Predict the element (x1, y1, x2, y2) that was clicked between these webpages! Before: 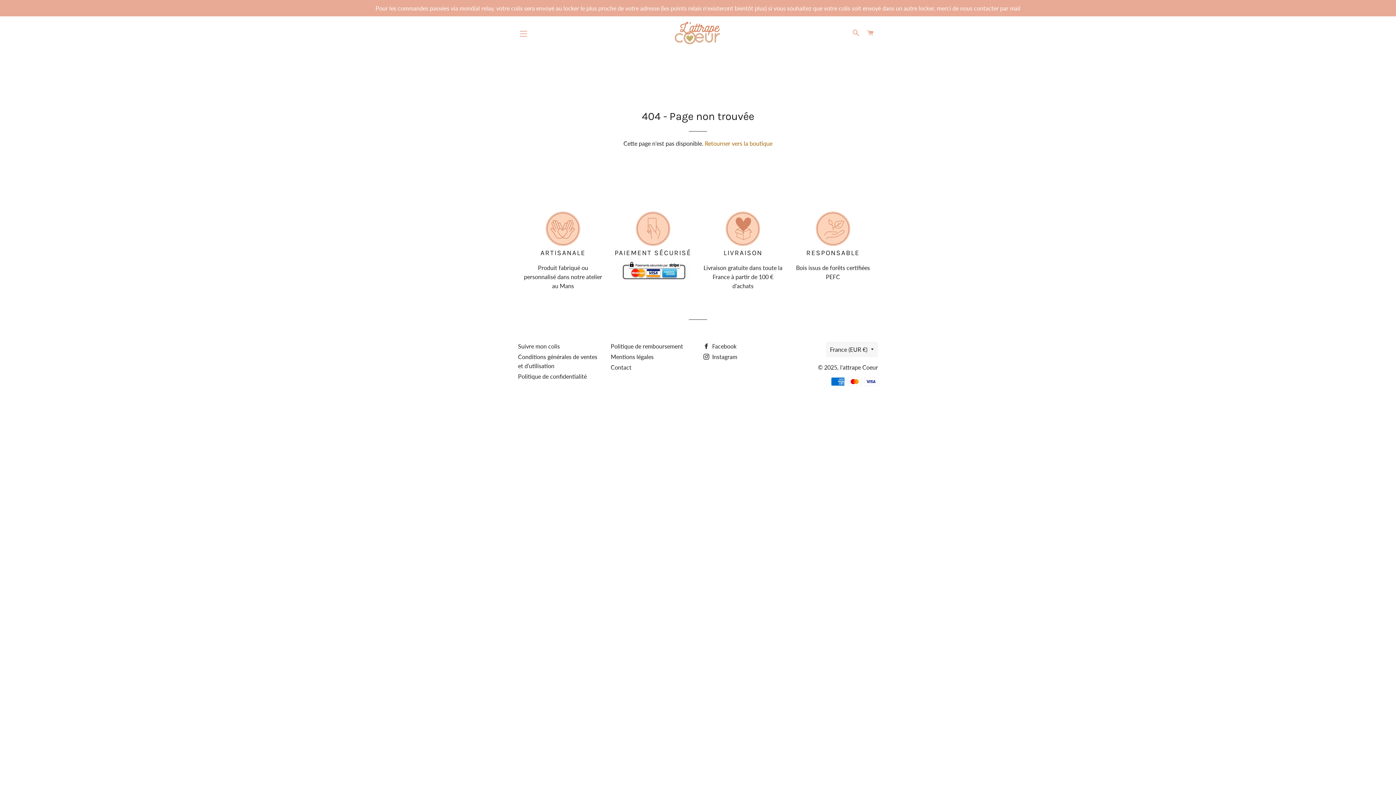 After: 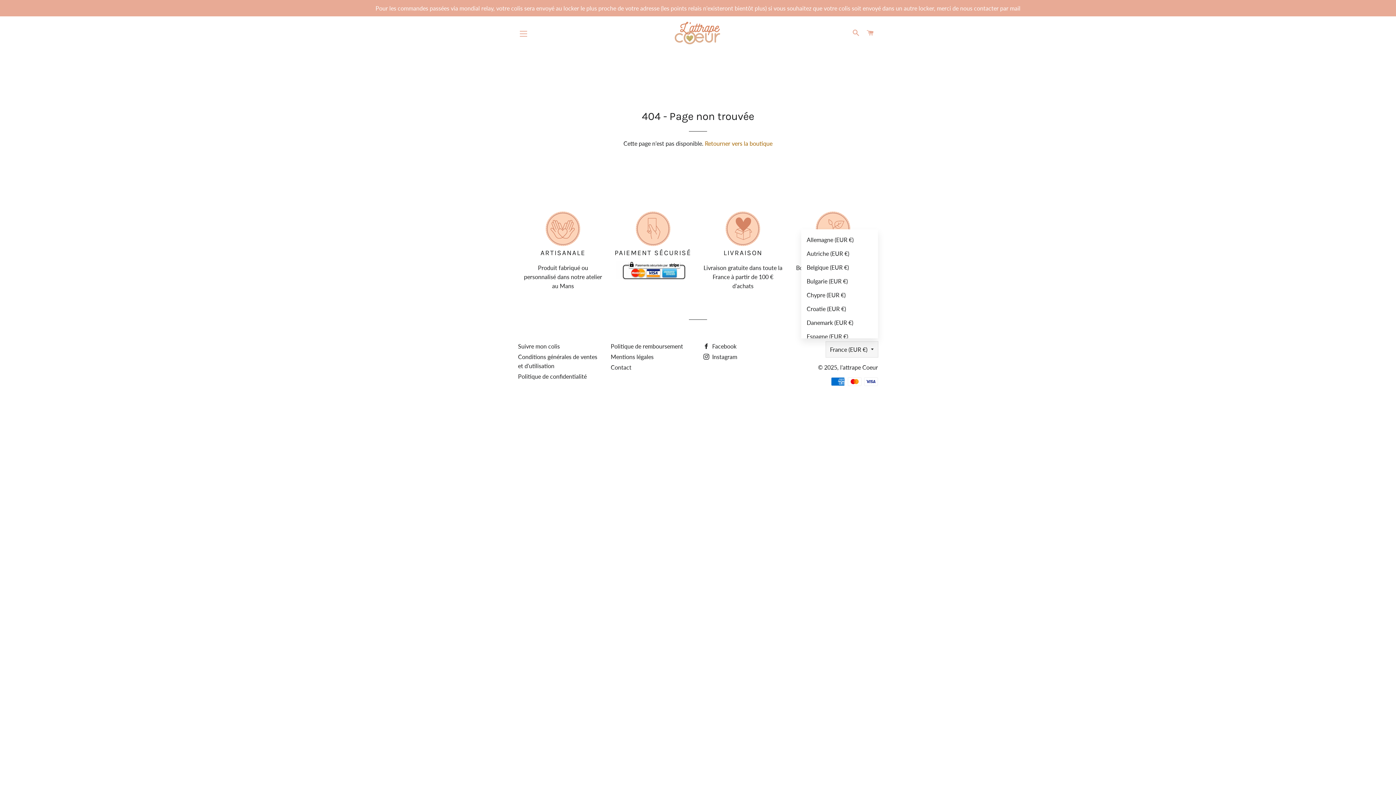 Action: label: France (EUR €) bbox: (826, 341, 878, 357)